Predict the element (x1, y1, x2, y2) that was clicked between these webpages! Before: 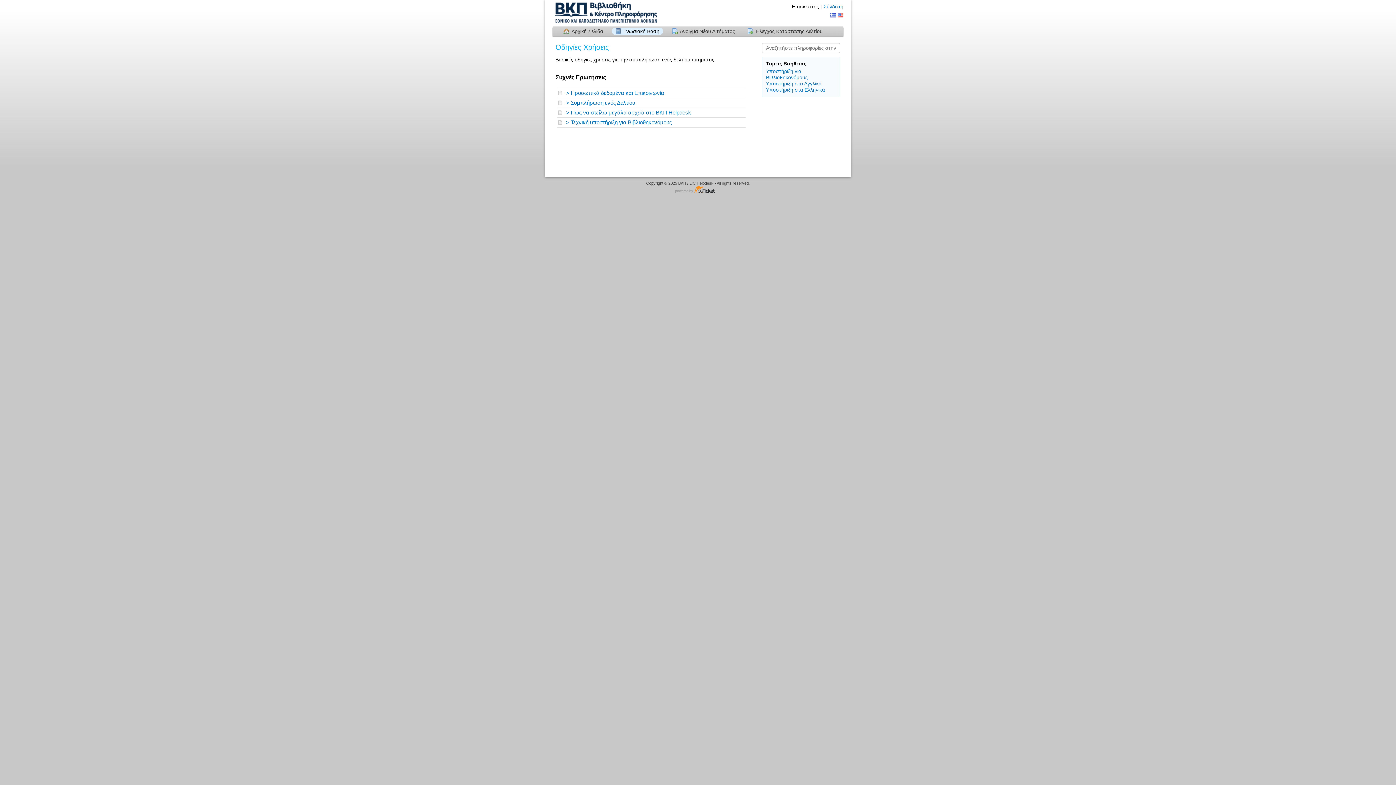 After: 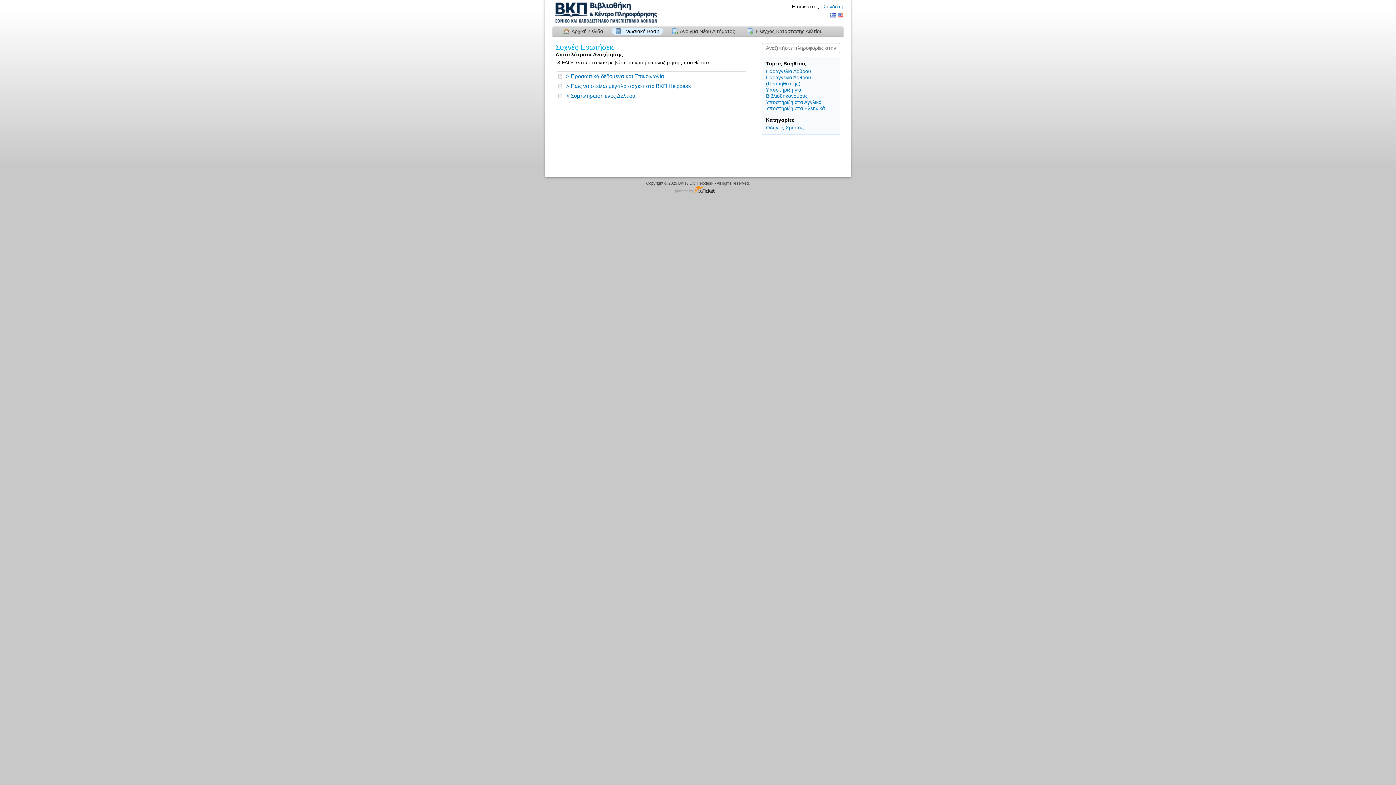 Action: bbox: (766, 86, 825, 92) label: Υποστήριξη στα Ελληνικά